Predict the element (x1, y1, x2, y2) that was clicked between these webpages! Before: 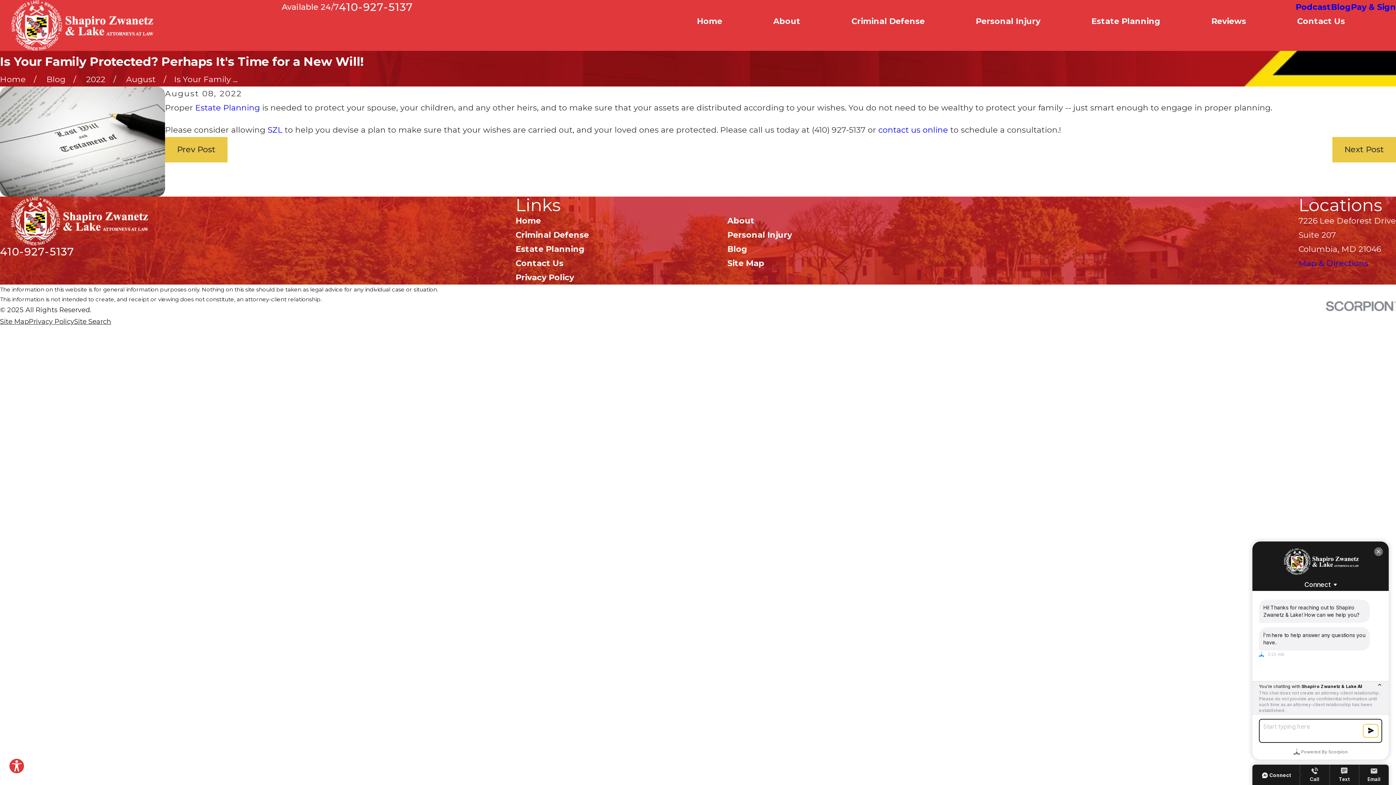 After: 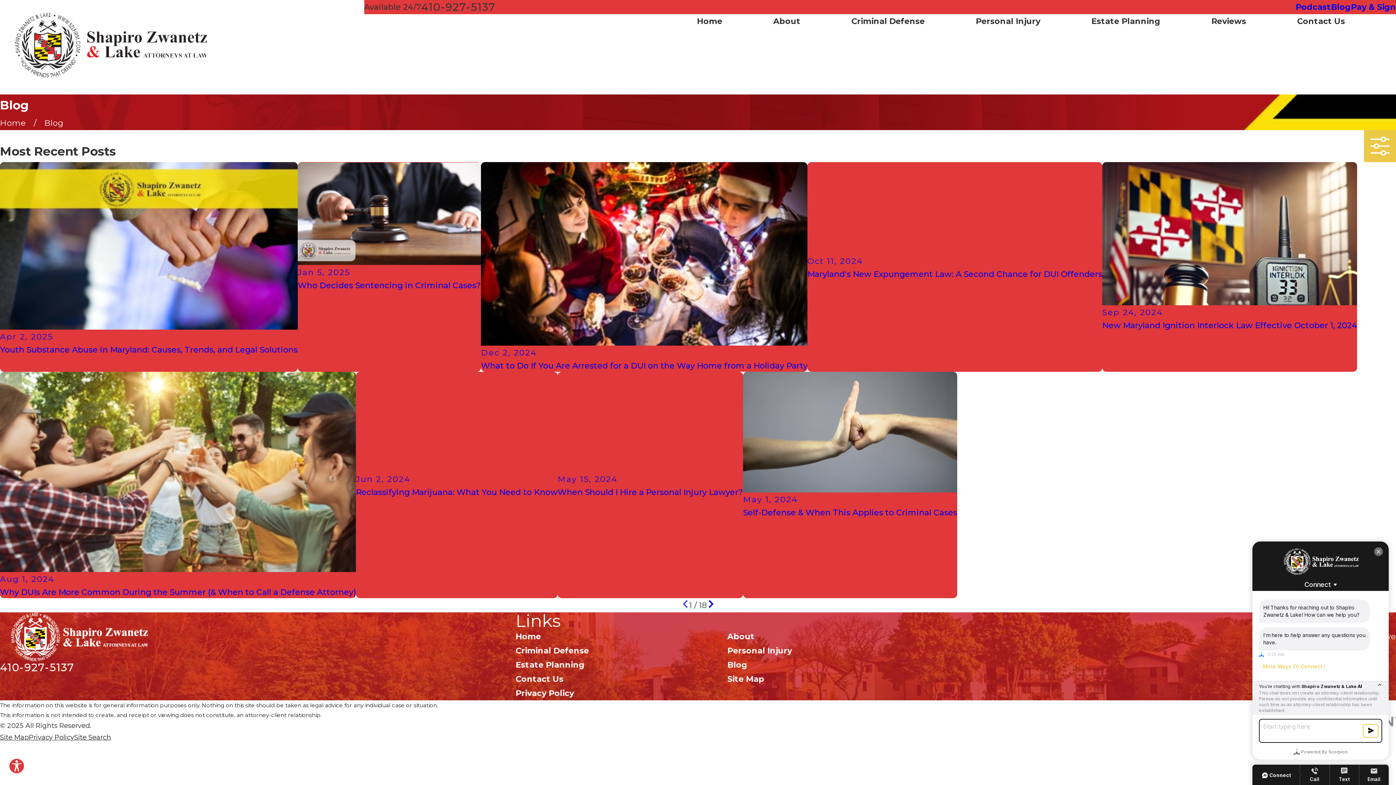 Action: label: Blog bbox: (727, 244, 747, 254)